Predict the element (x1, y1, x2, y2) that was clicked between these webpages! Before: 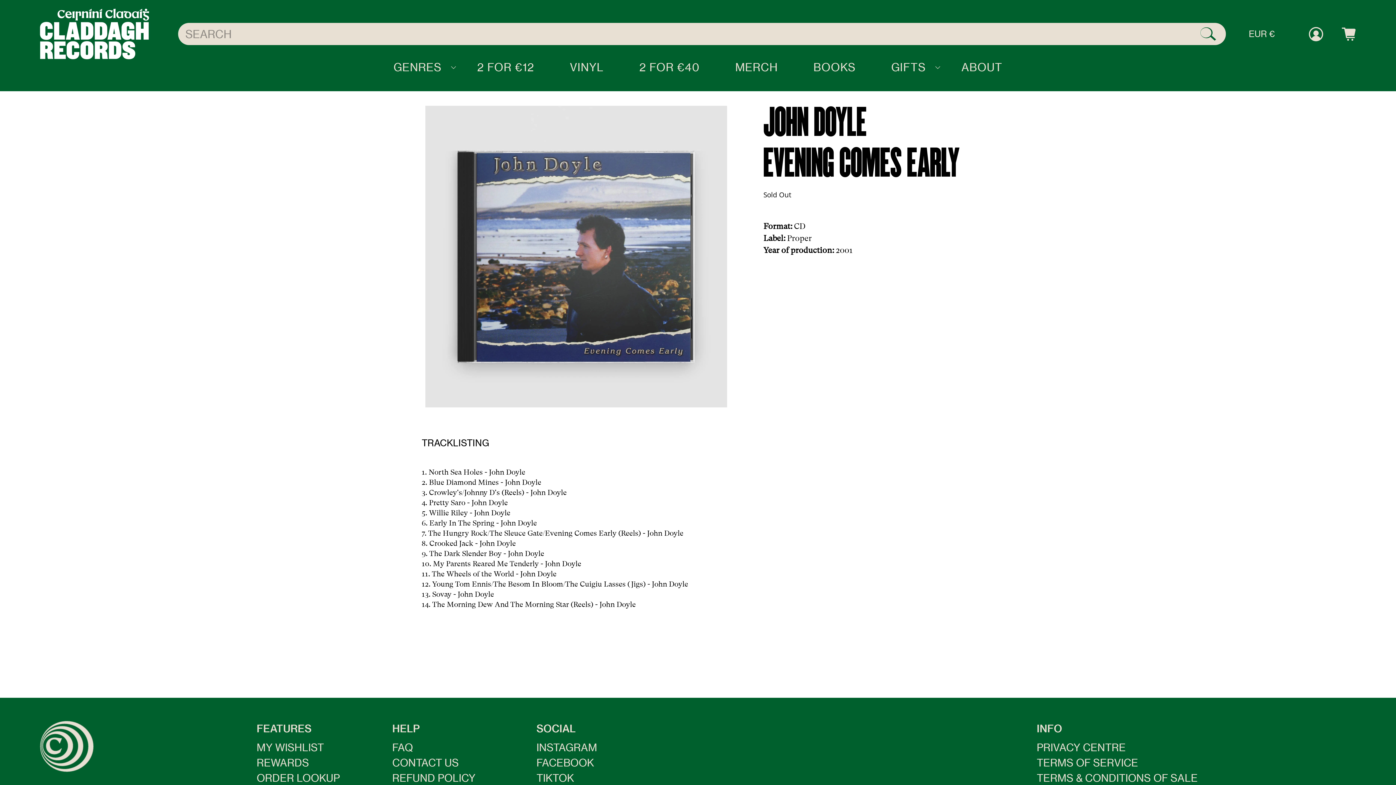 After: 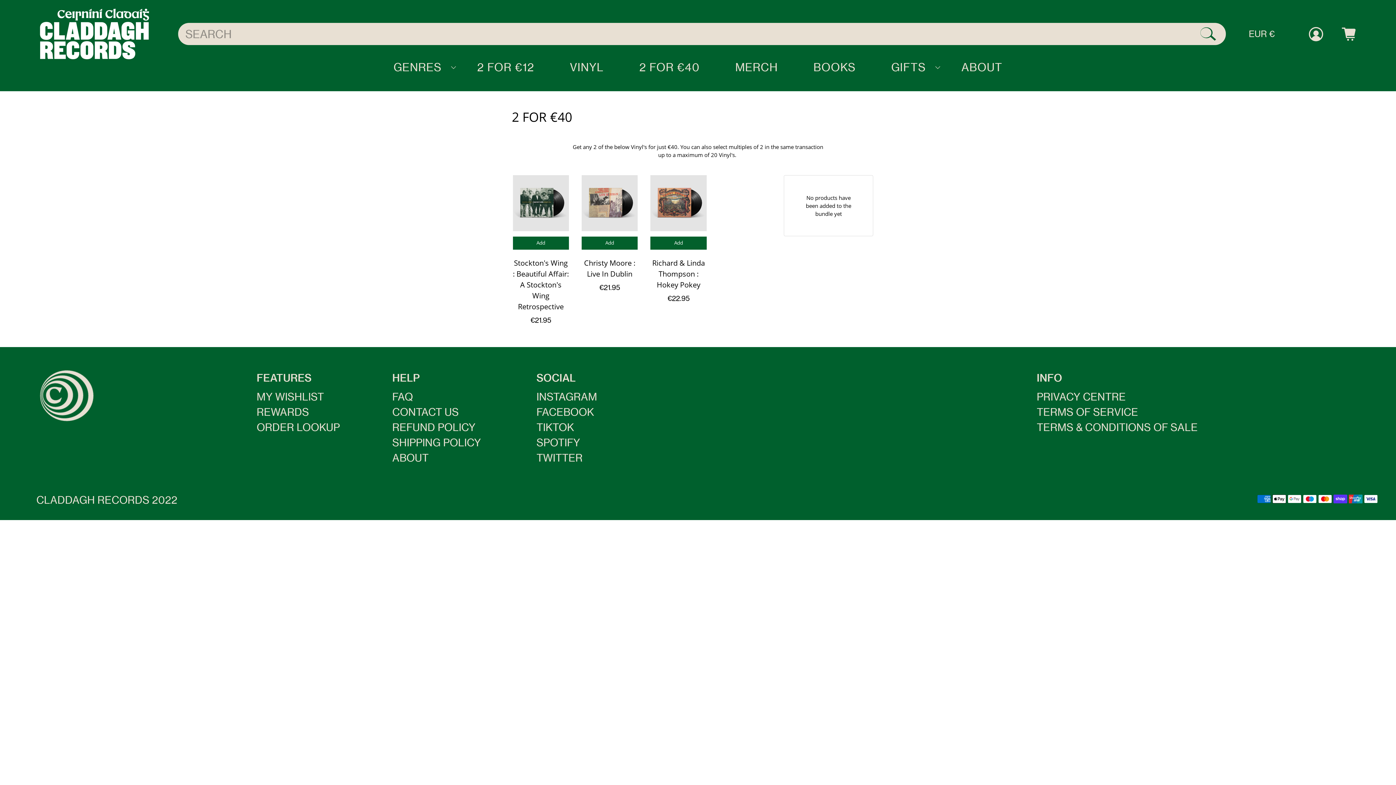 Action: label: 2 FOR €40 bbox: (621, 59, 717, 75)